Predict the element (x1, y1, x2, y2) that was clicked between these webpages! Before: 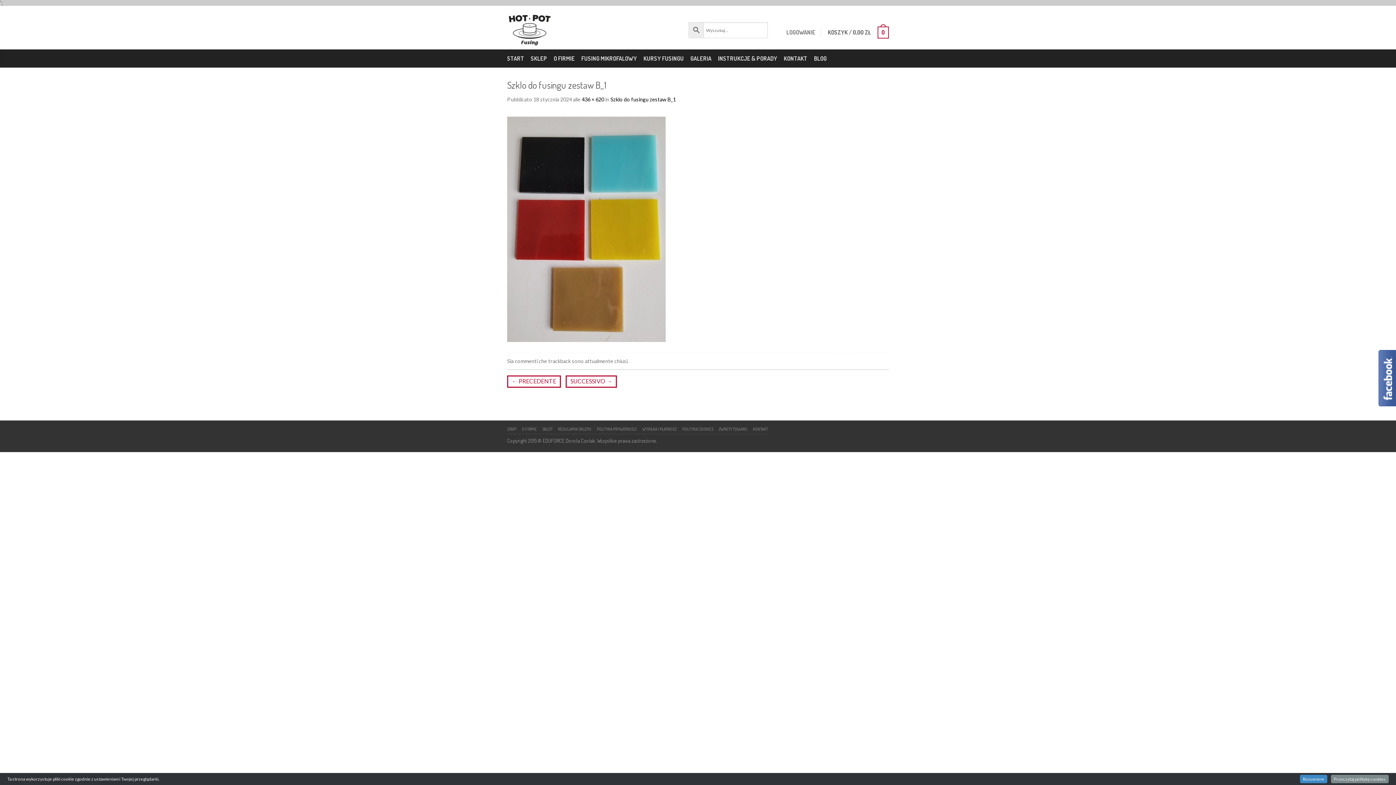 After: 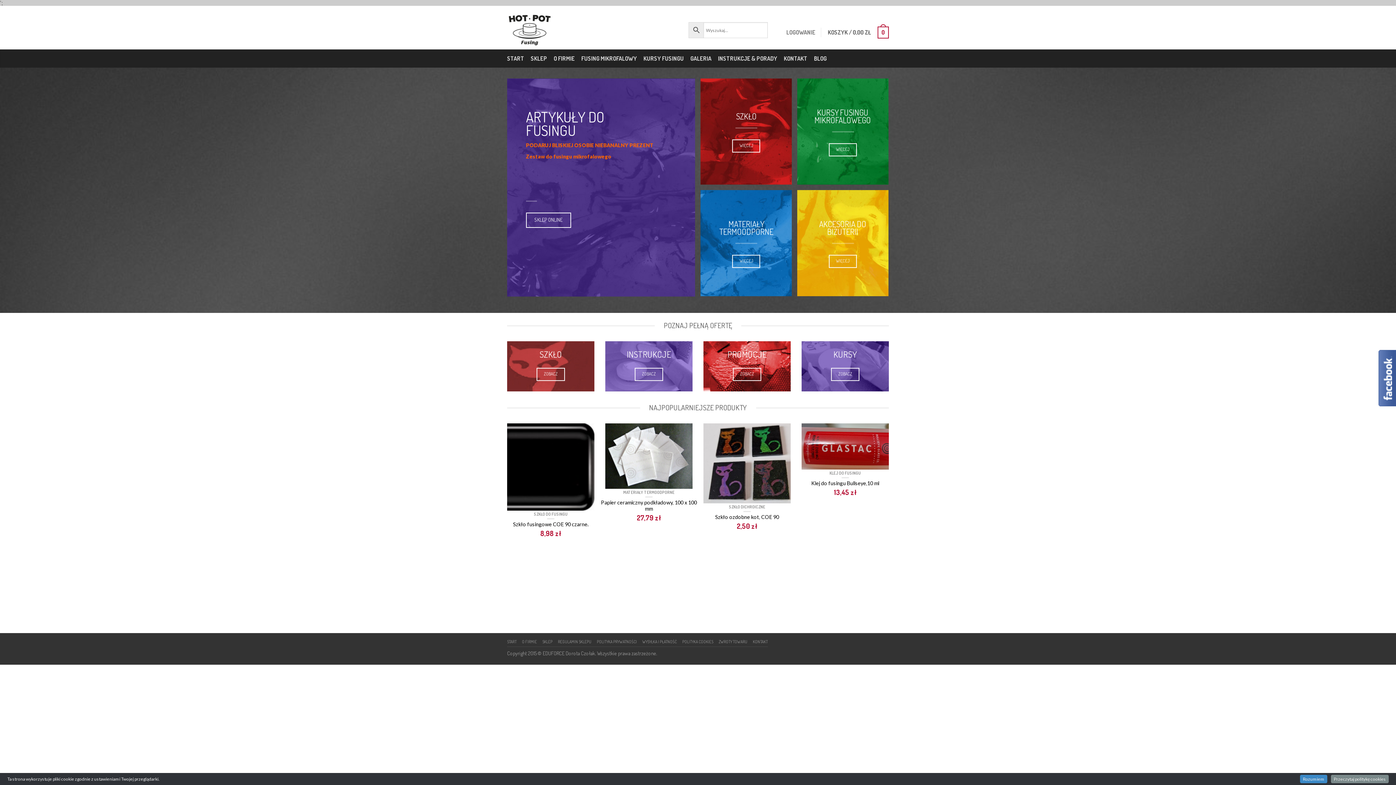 Action: bbox: (507, 9, 583, 45)